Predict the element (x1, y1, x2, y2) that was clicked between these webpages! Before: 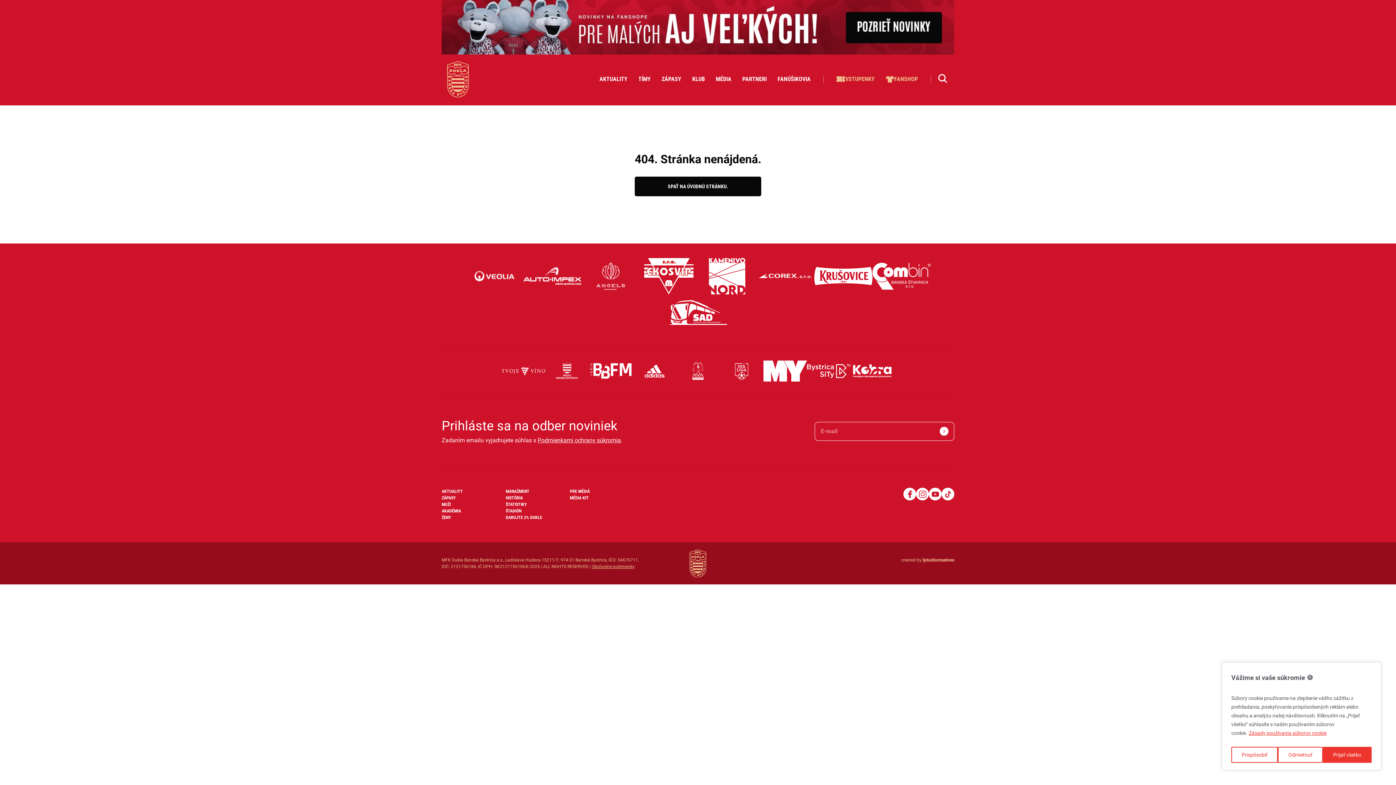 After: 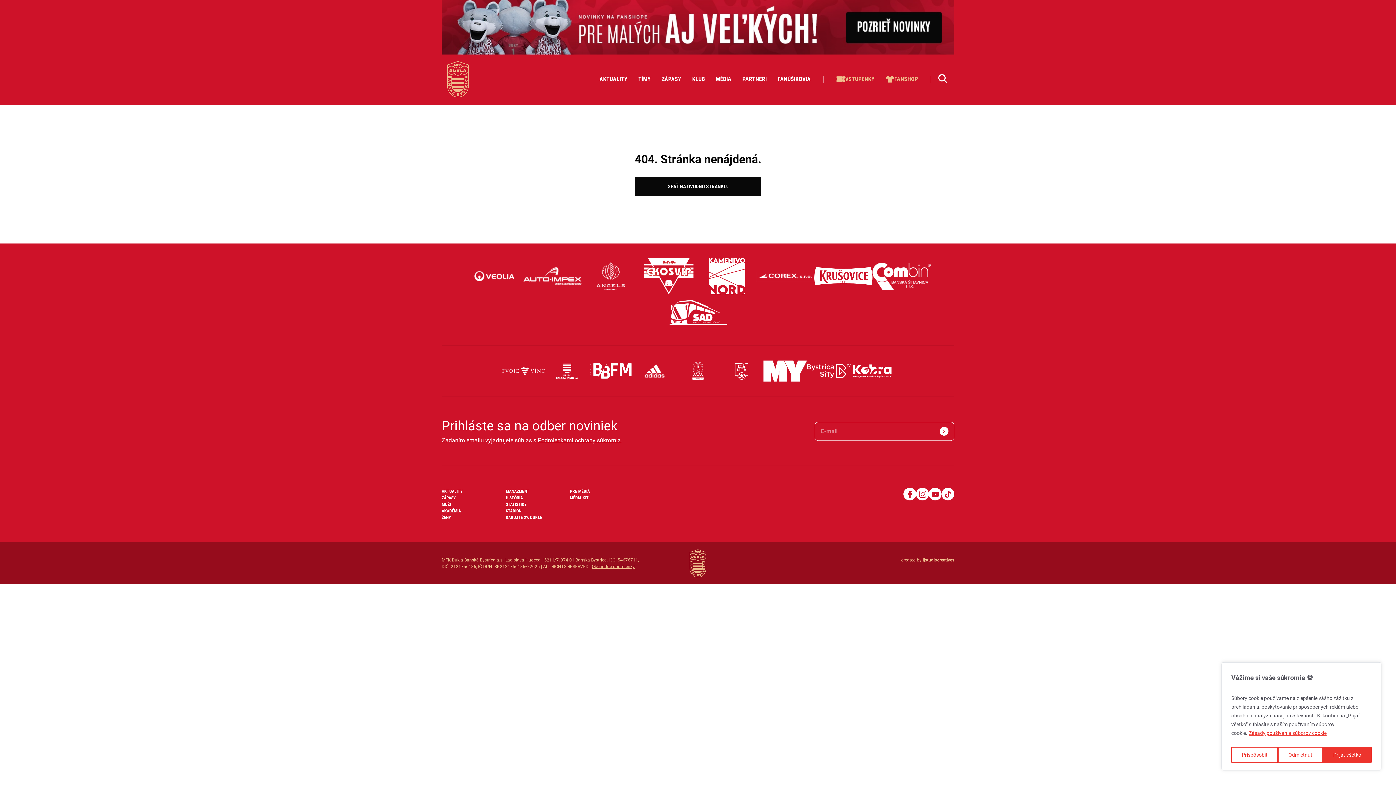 Action: bbox: (676, 360, 720, 382)